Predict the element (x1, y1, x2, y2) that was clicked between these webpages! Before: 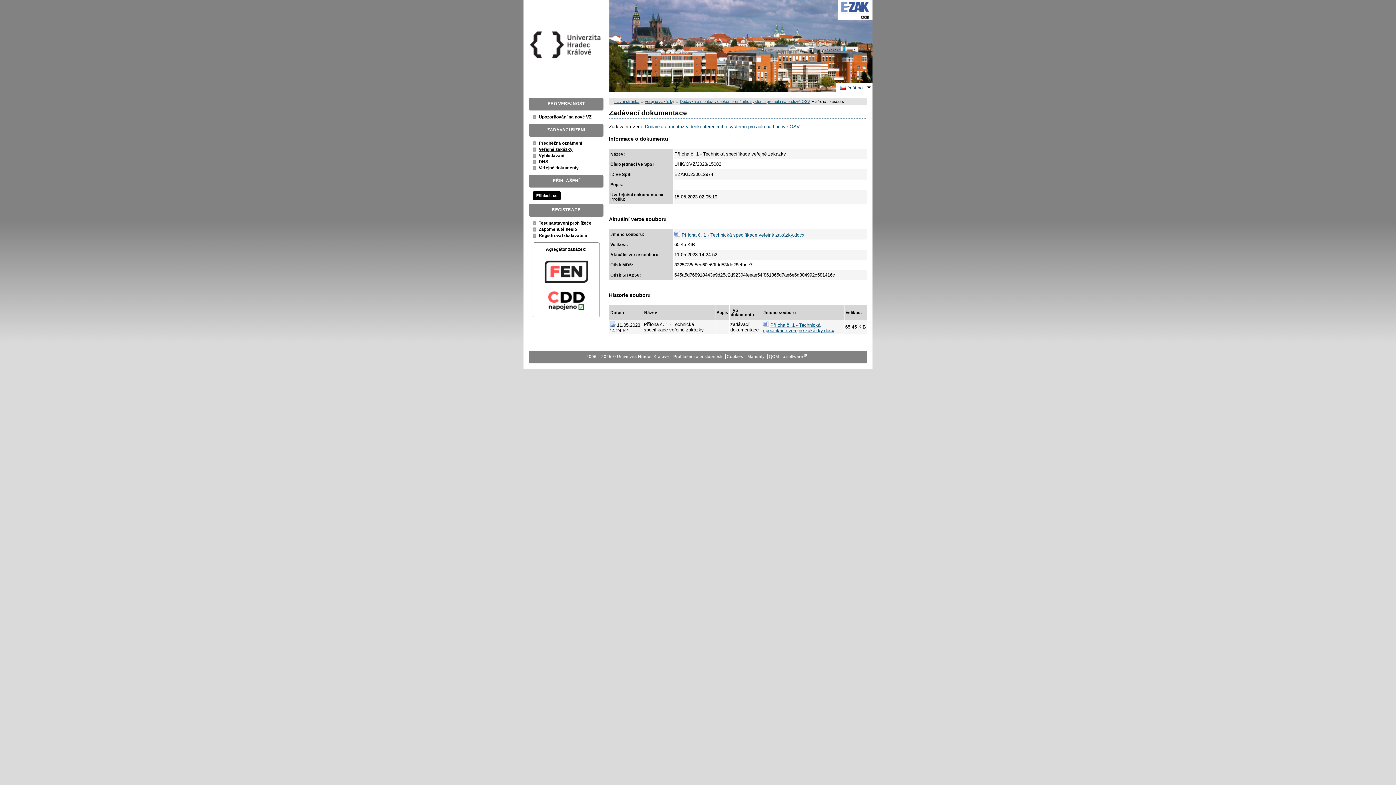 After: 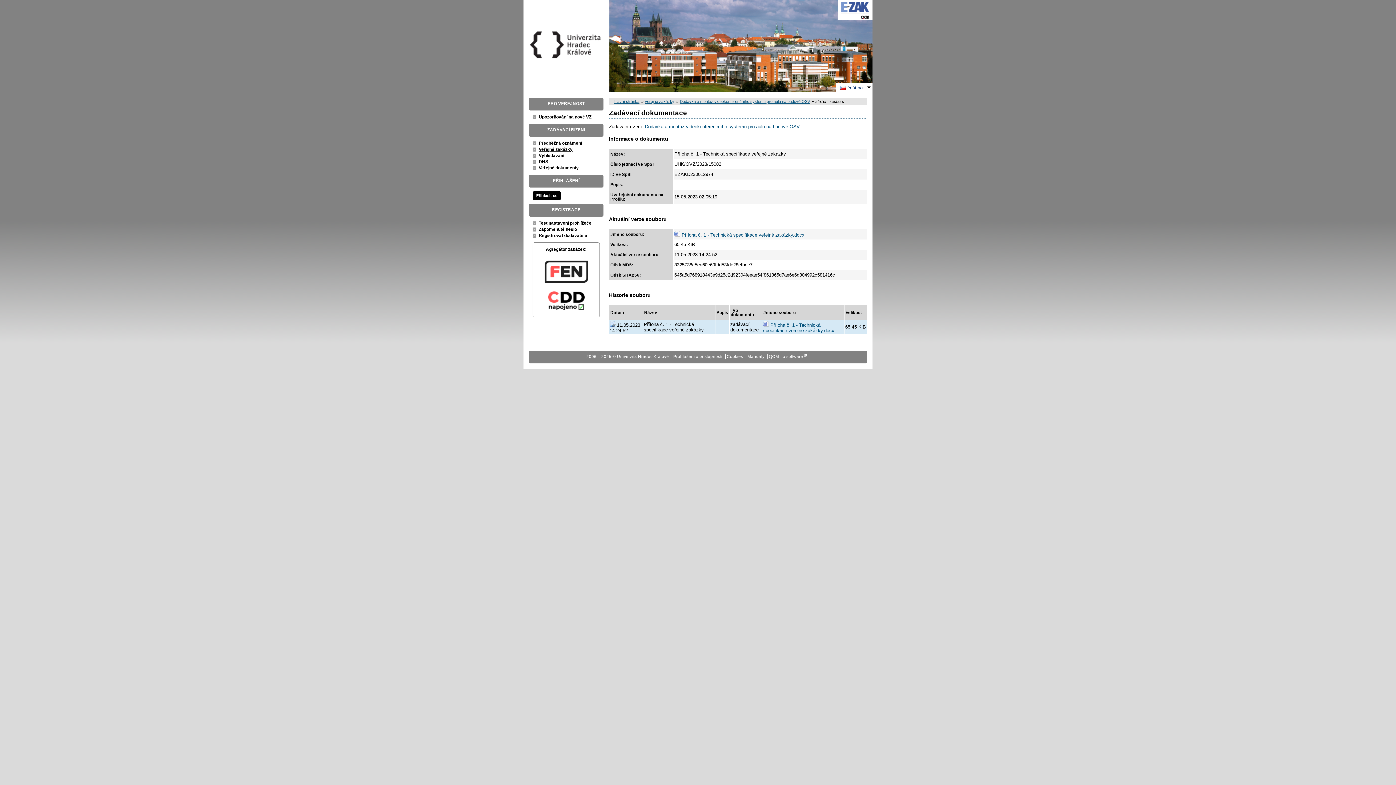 Action: label: Příloha č. 1 - Technická specifikace veřejné zakázky.docx bbox: (763, 322, 834, 333)